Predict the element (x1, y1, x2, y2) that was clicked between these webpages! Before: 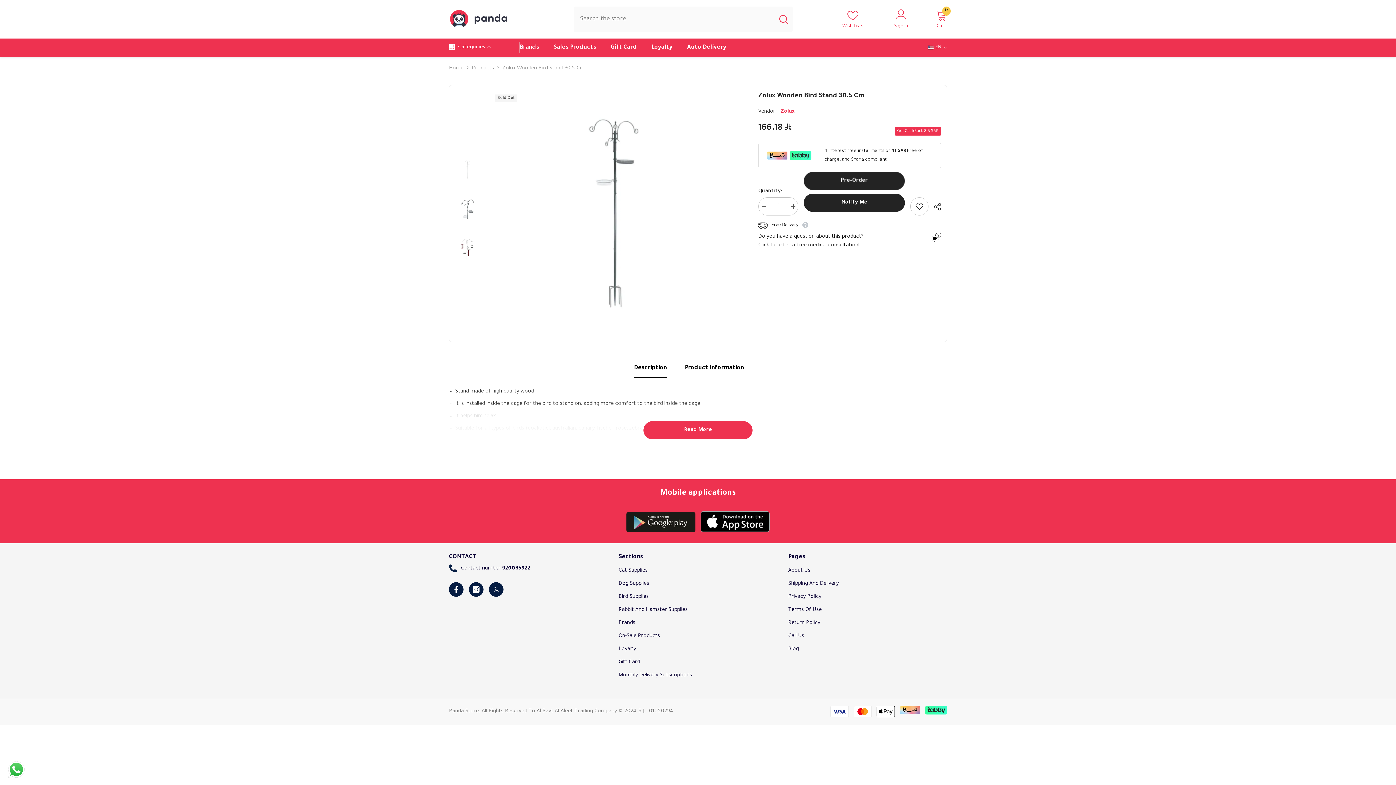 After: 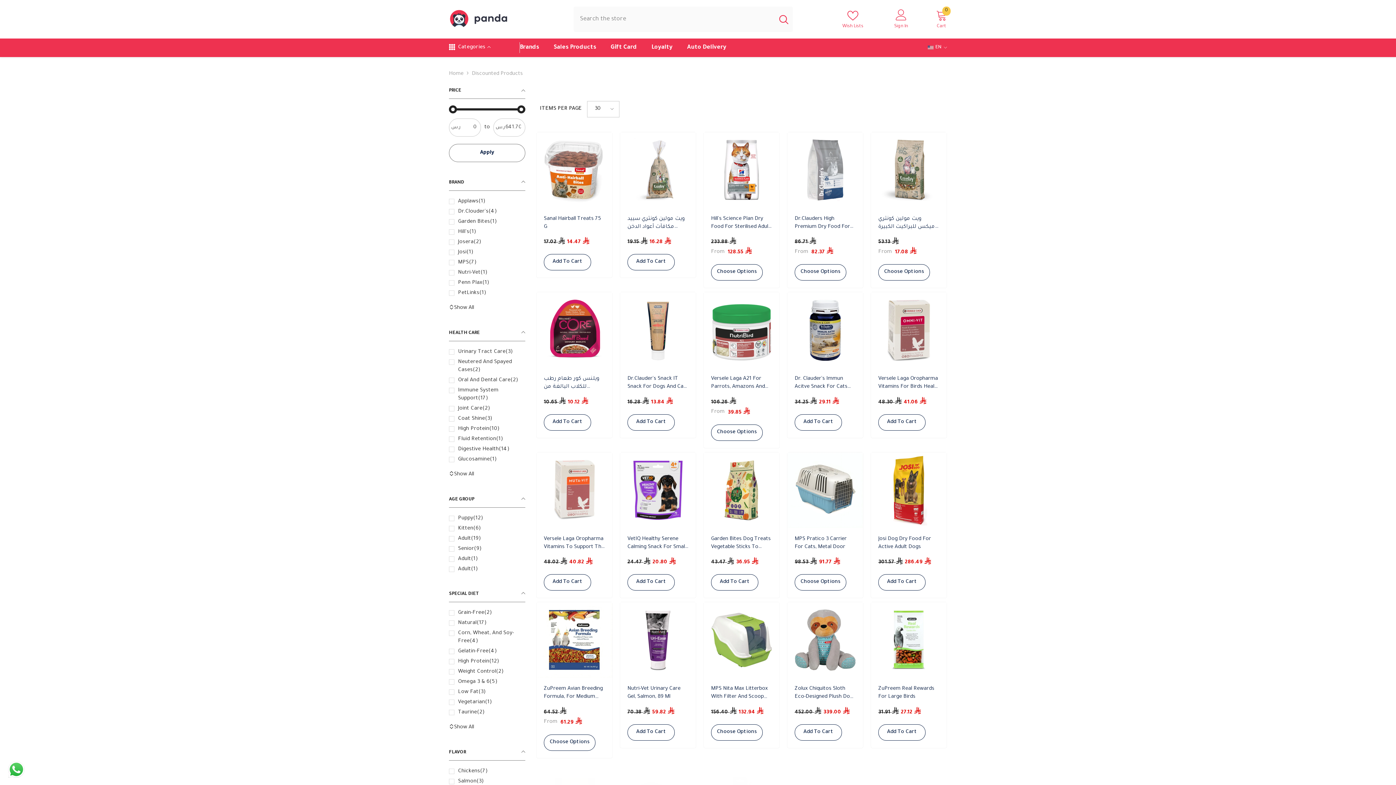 Action: label: On-Sale Products bbox: (618, 630, 660, 643)